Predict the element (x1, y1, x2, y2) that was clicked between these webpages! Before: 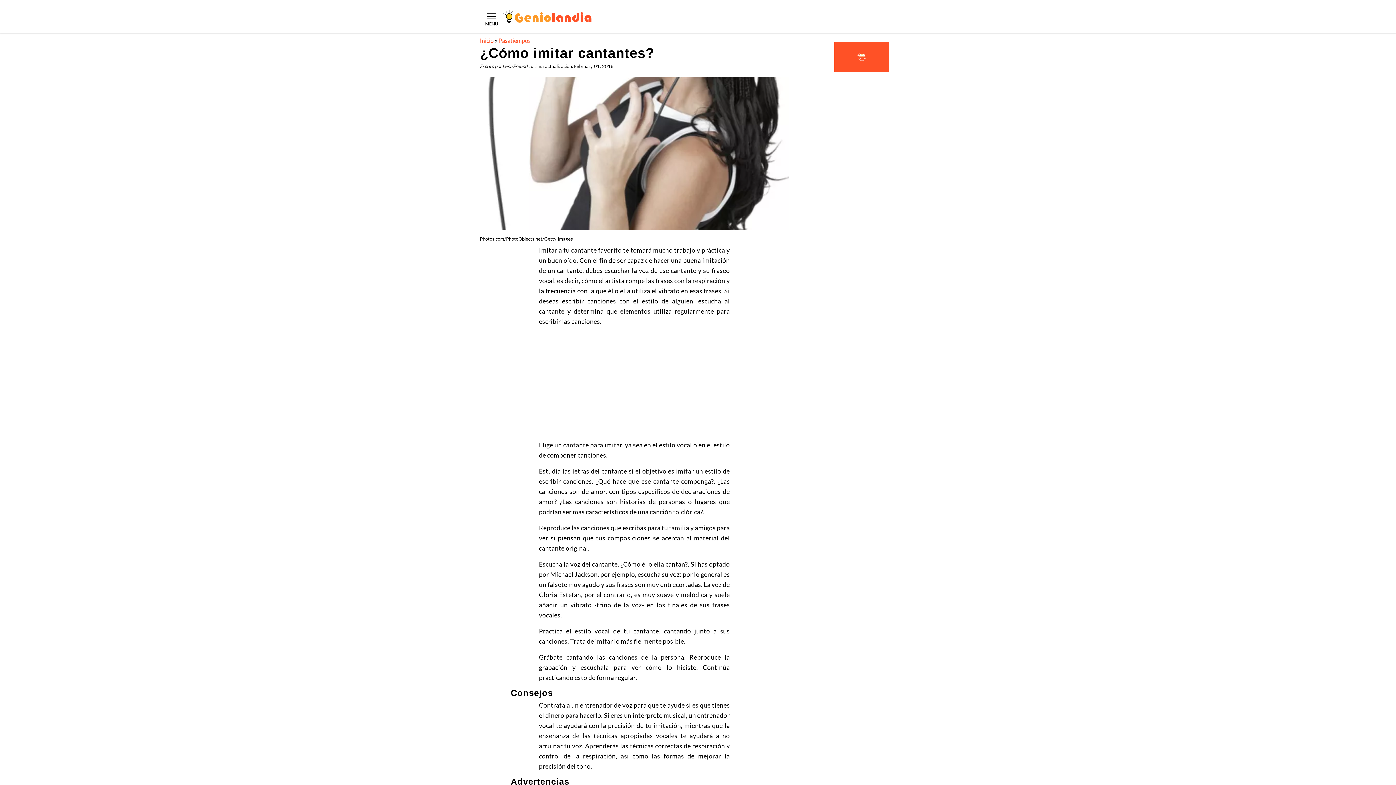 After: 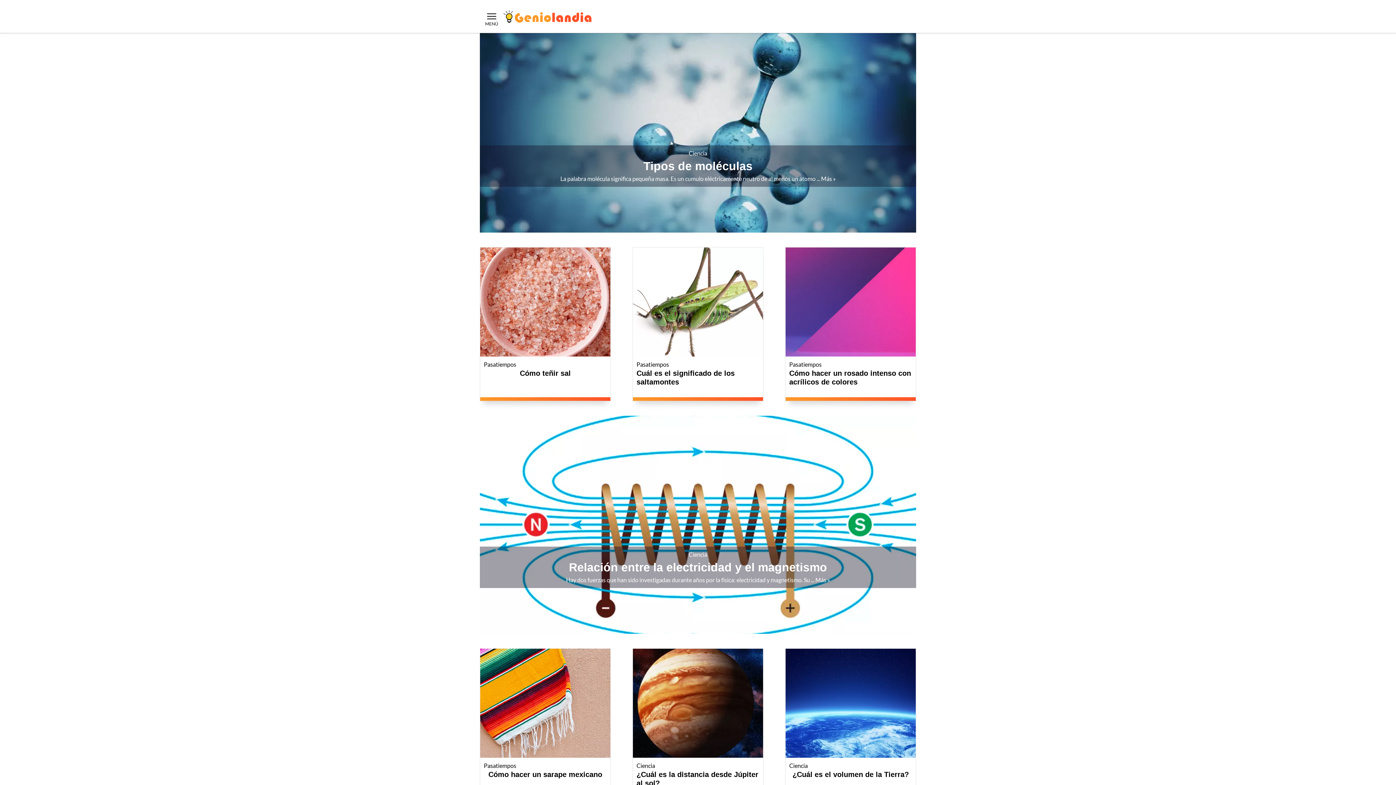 Action: label: Geniolandia bbox: (503, 10, 591, 22)